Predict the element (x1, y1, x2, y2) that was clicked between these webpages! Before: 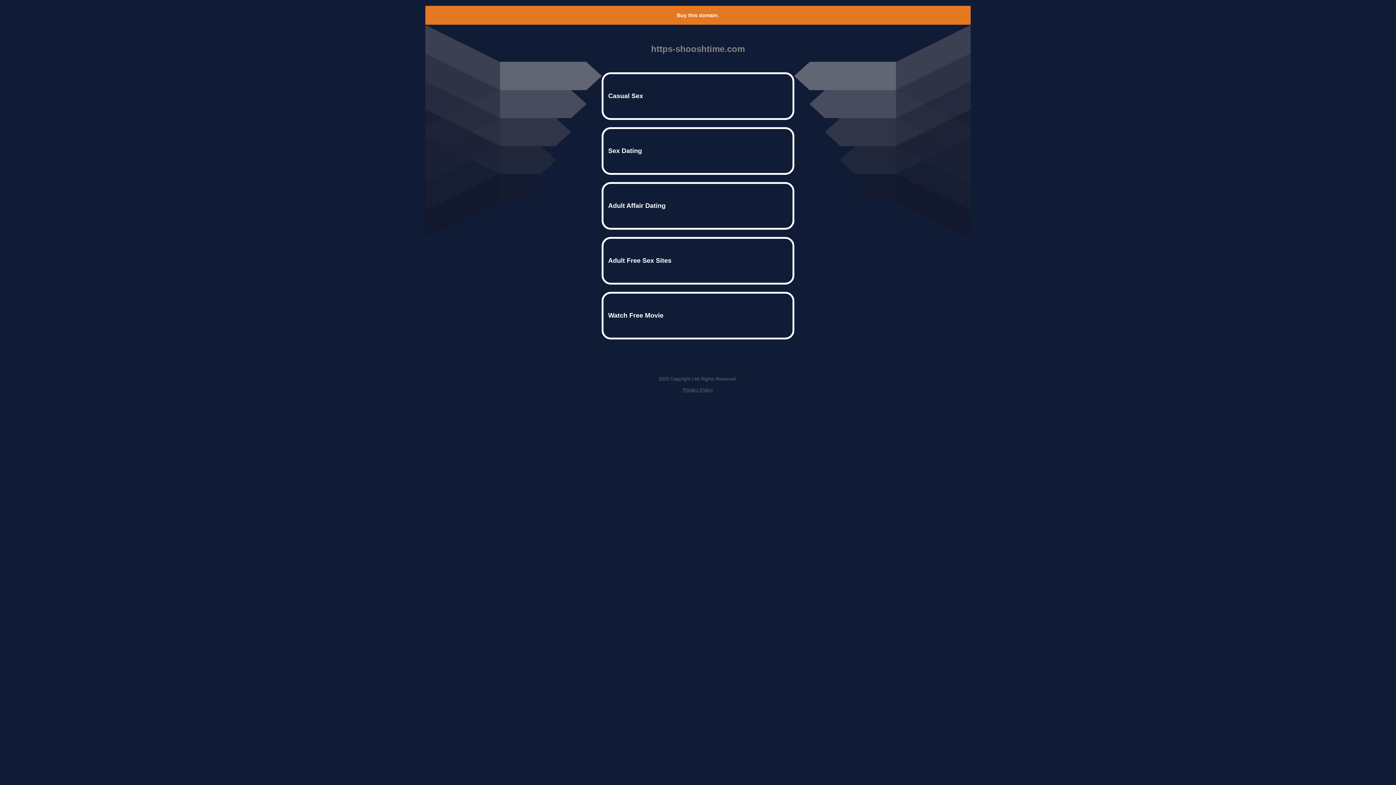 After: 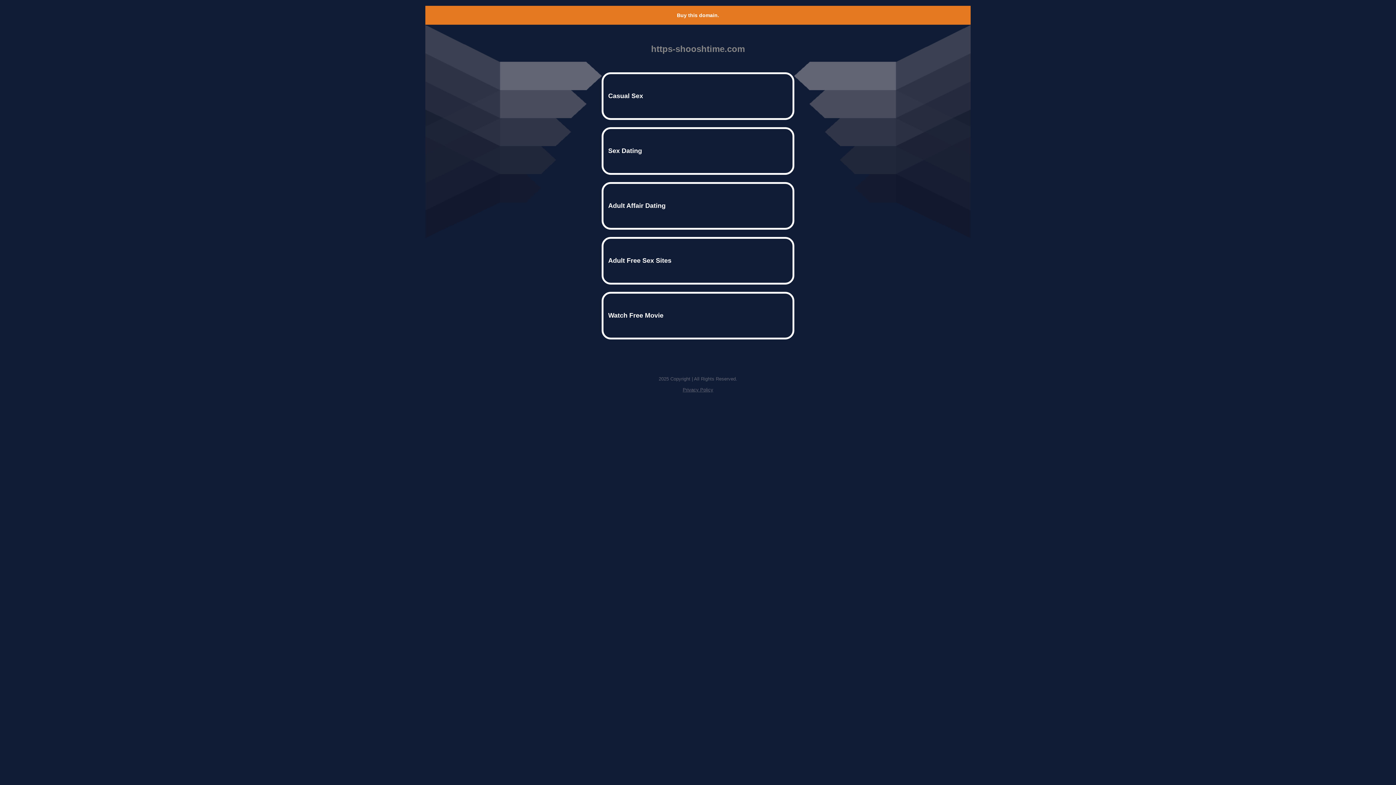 Action: bbox: (682, 387, 713, 392) label: Privacy Policy